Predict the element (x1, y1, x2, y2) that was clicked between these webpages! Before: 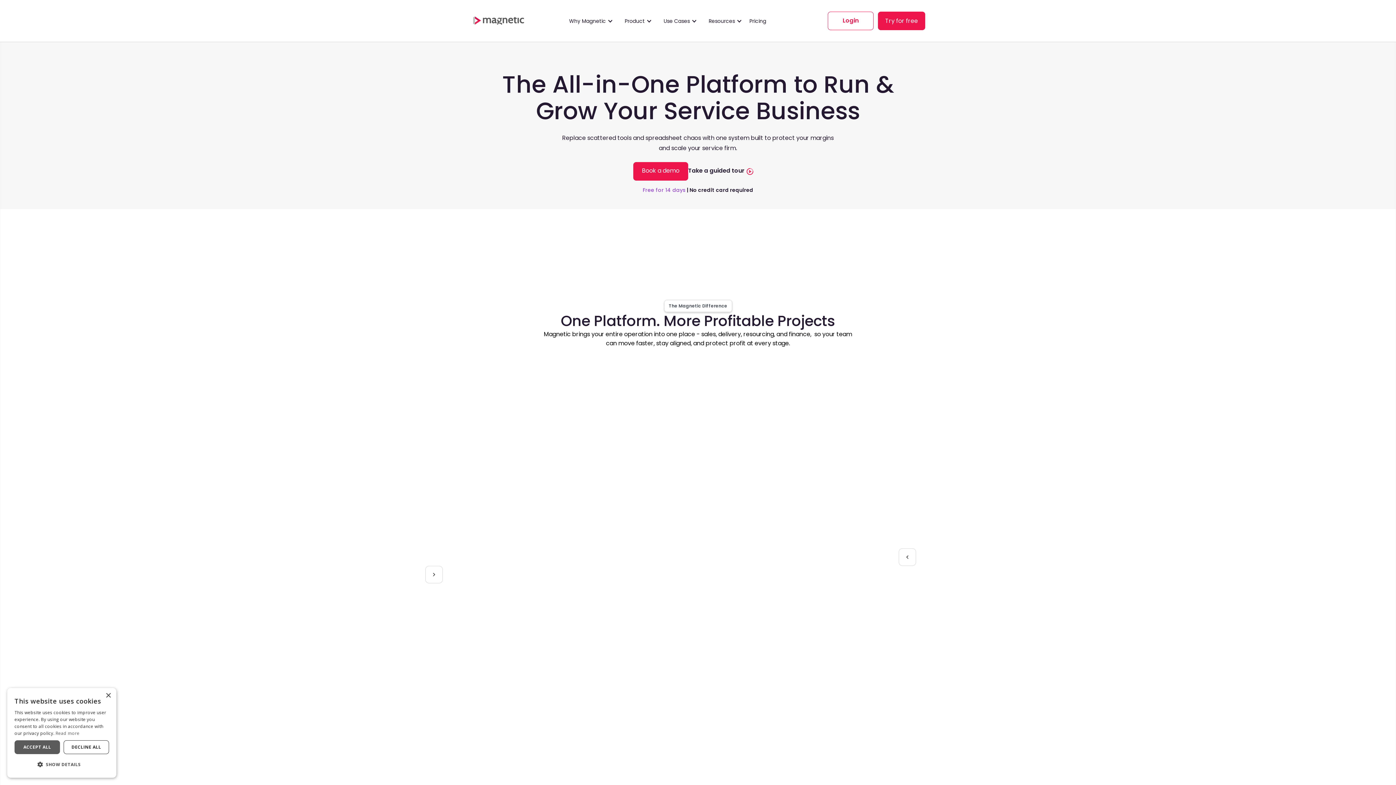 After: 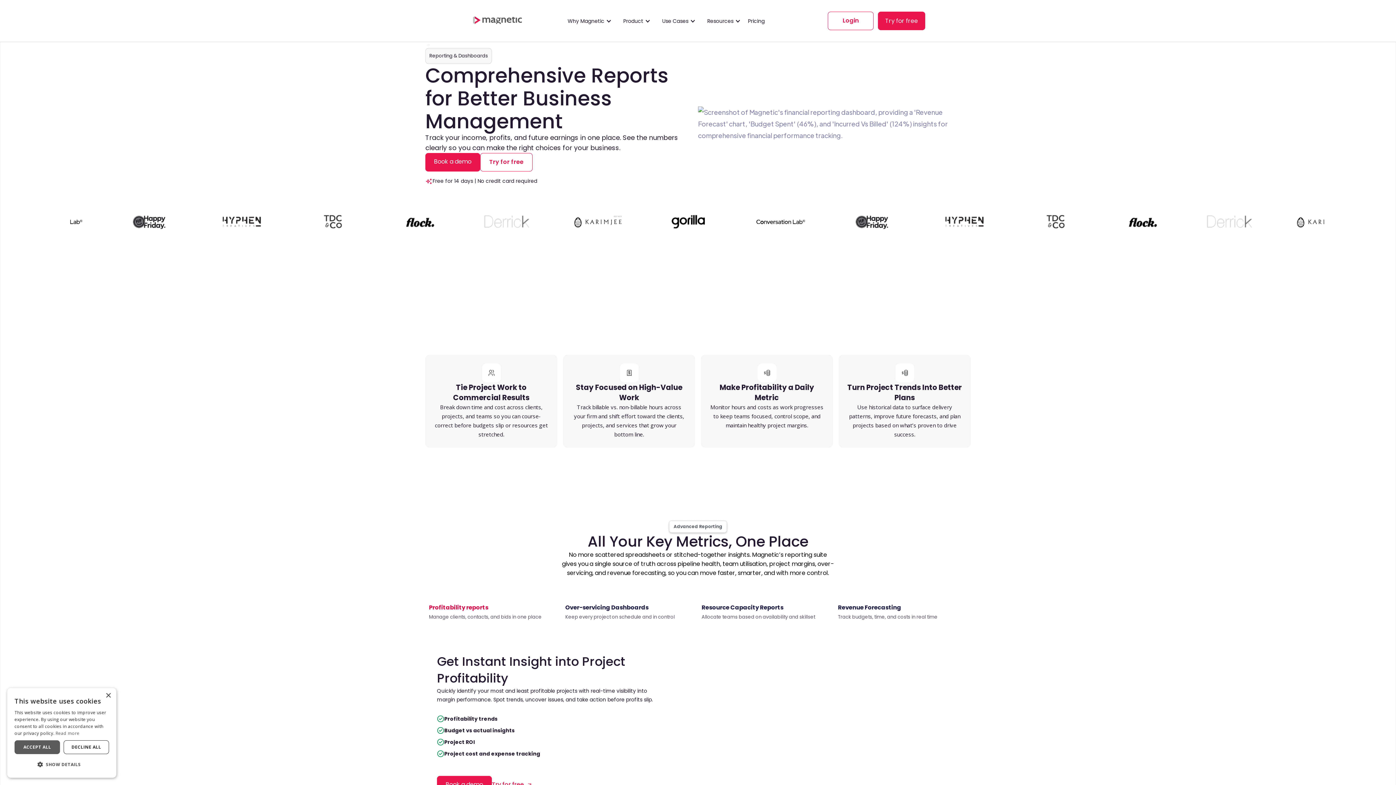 Action: bbox: (1190, 502, 1242, 521) label: Learn more
